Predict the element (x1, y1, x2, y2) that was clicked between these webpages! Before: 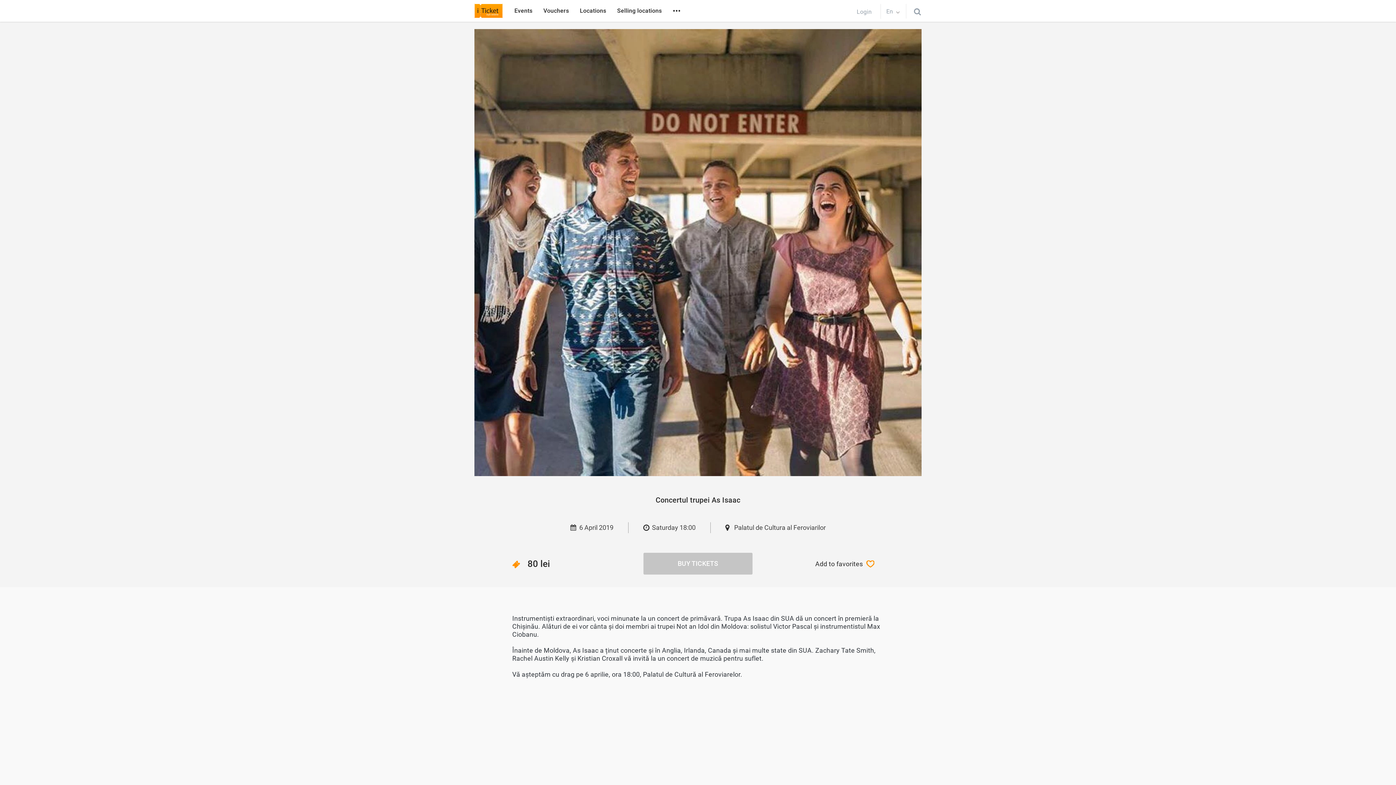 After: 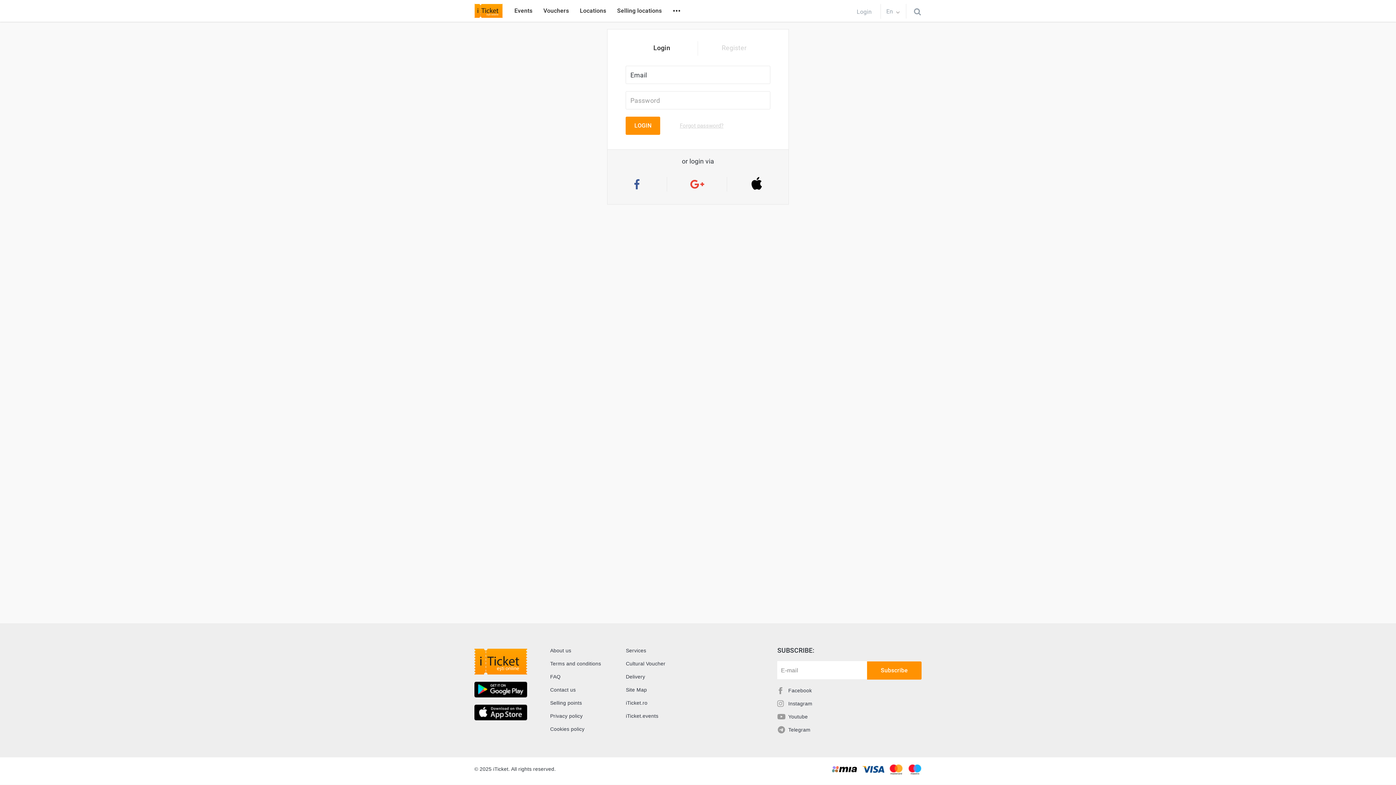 Action: label: Login bbox: (856, 8, 872, 15)